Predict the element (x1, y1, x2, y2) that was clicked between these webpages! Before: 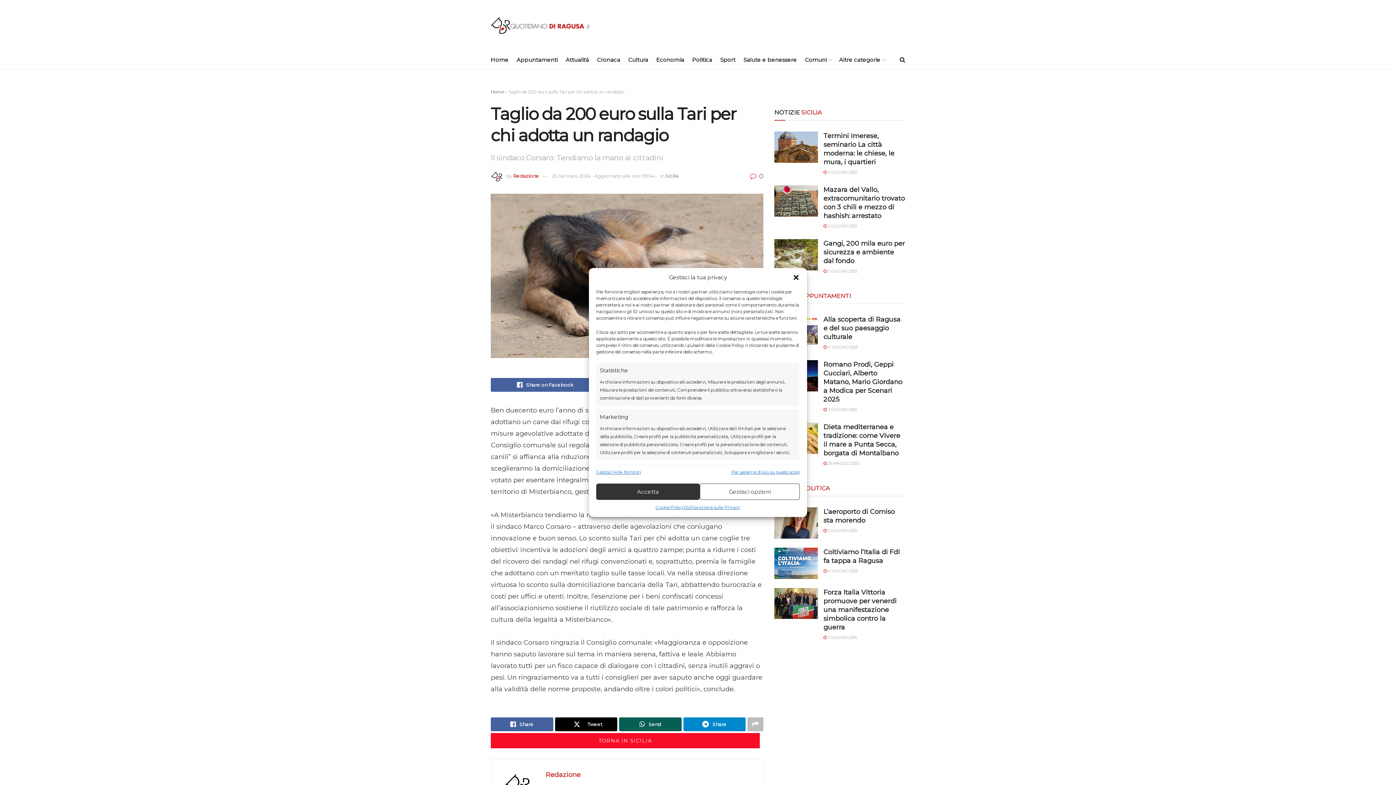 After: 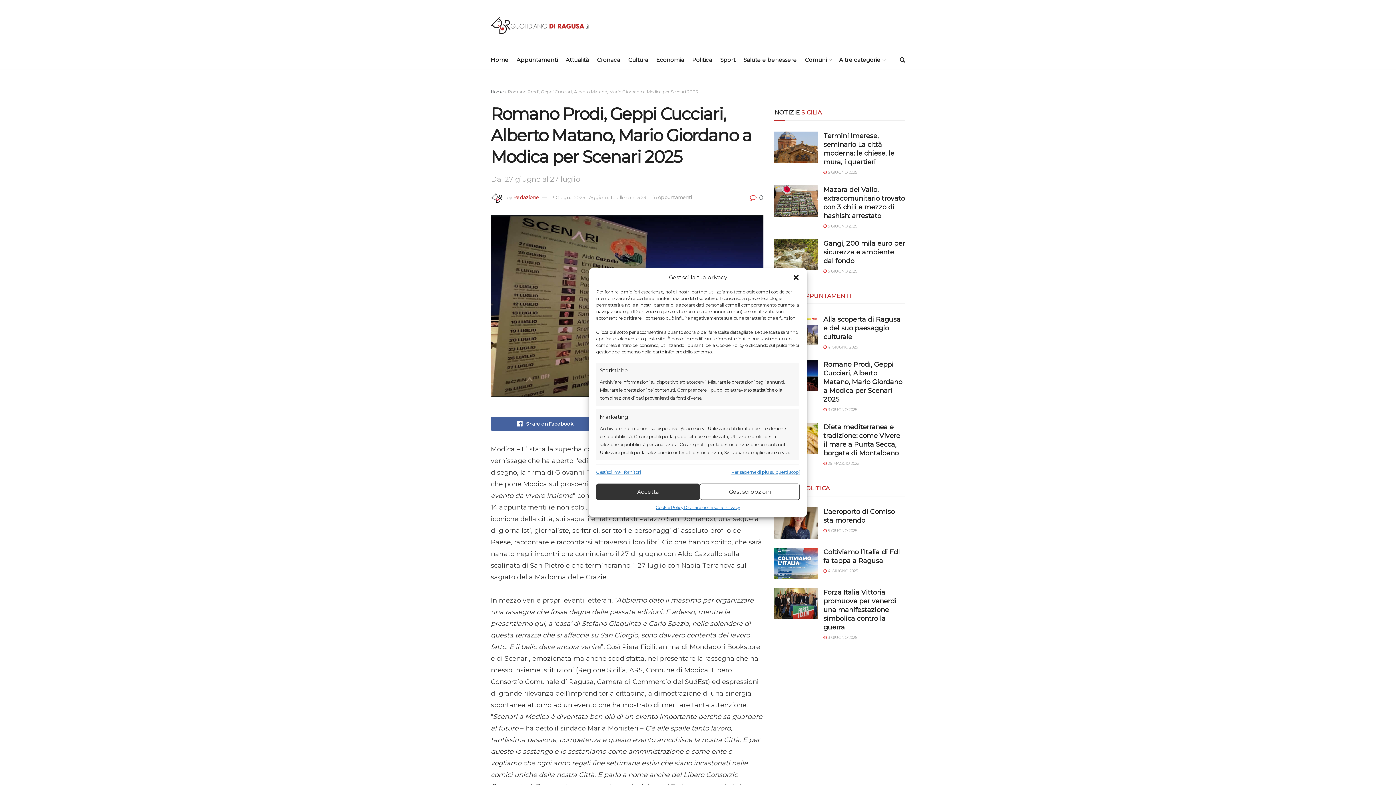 Action: label:  3 GIUGNO 2025 bbox: (823, 407, 857, 412)